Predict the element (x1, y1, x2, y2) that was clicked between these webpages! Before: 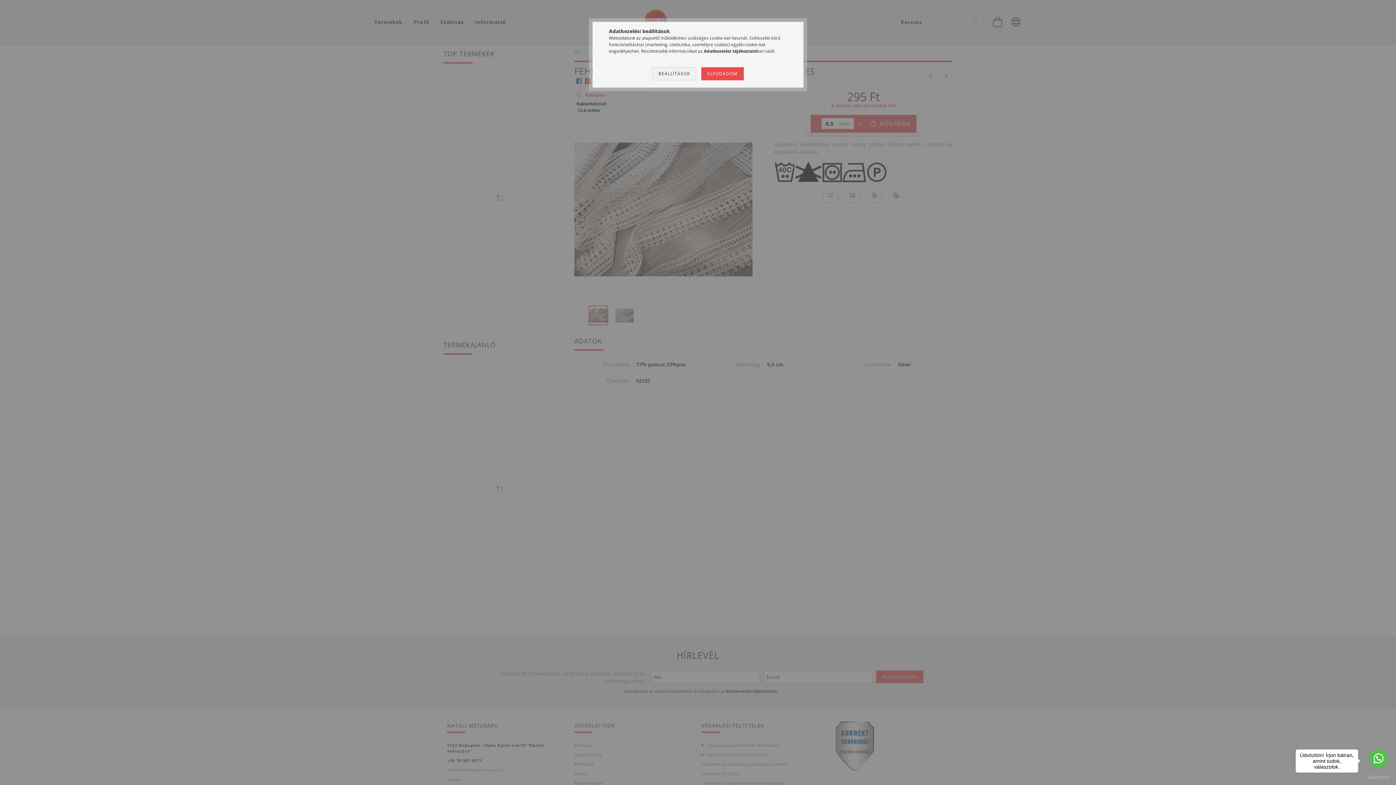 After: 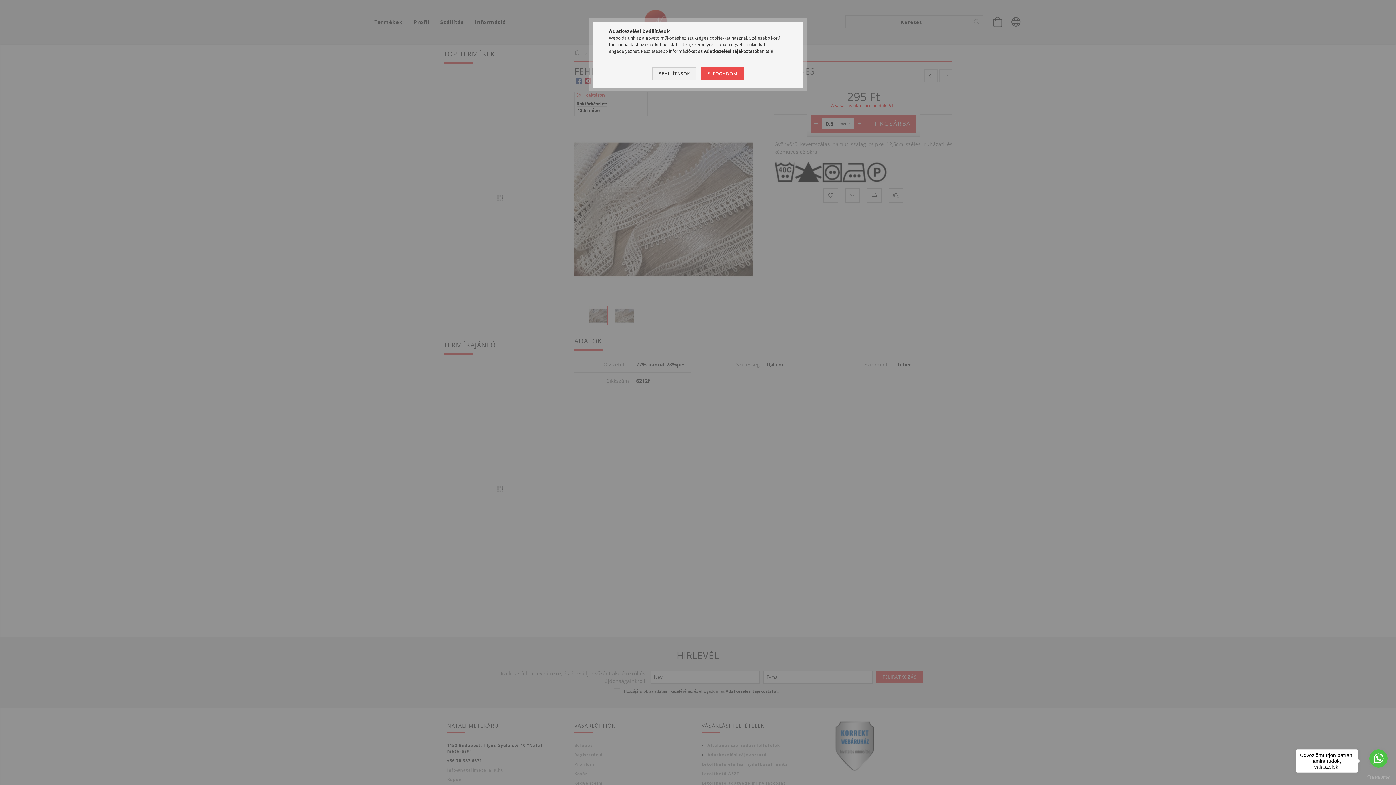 Action: label: Adatkezelési tájékoztató bbox: (704, 48, 757, 54)